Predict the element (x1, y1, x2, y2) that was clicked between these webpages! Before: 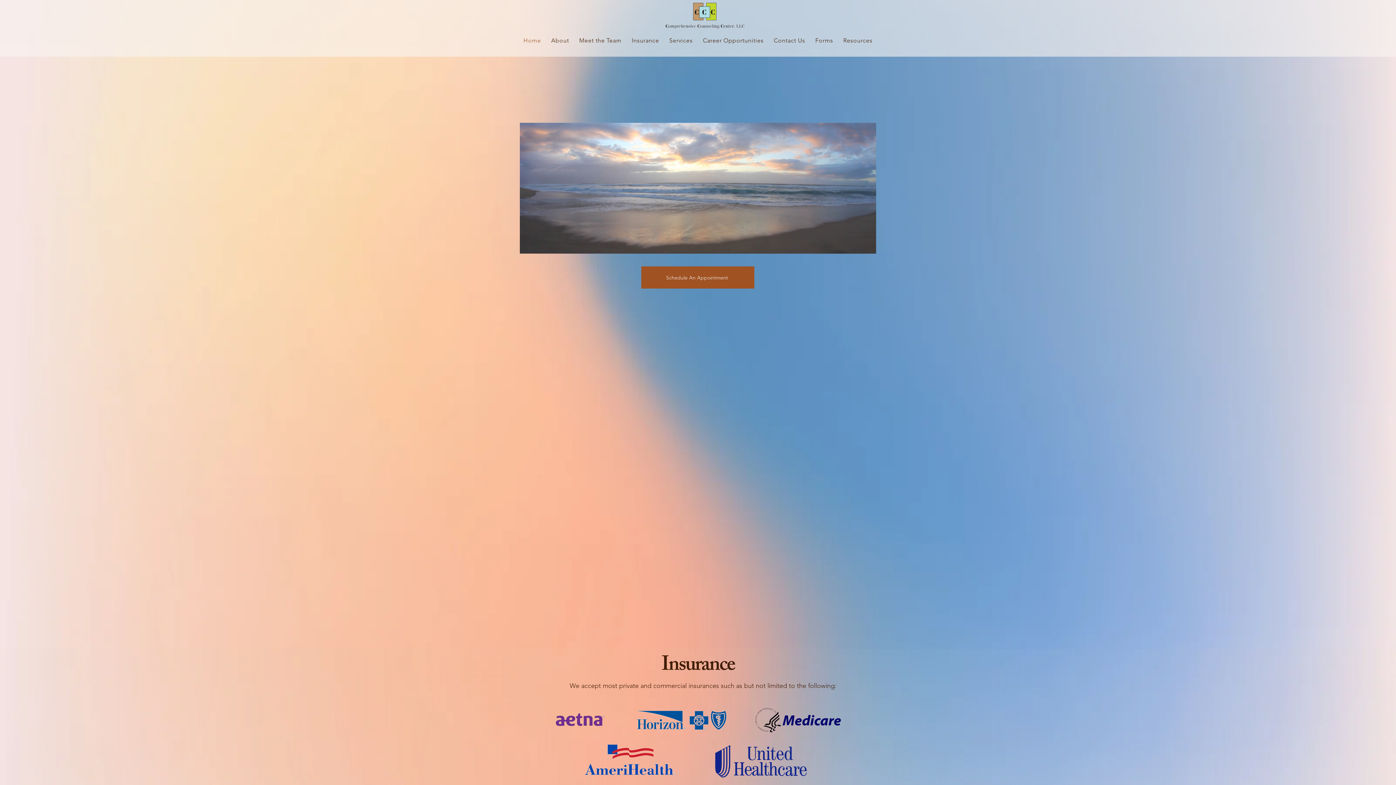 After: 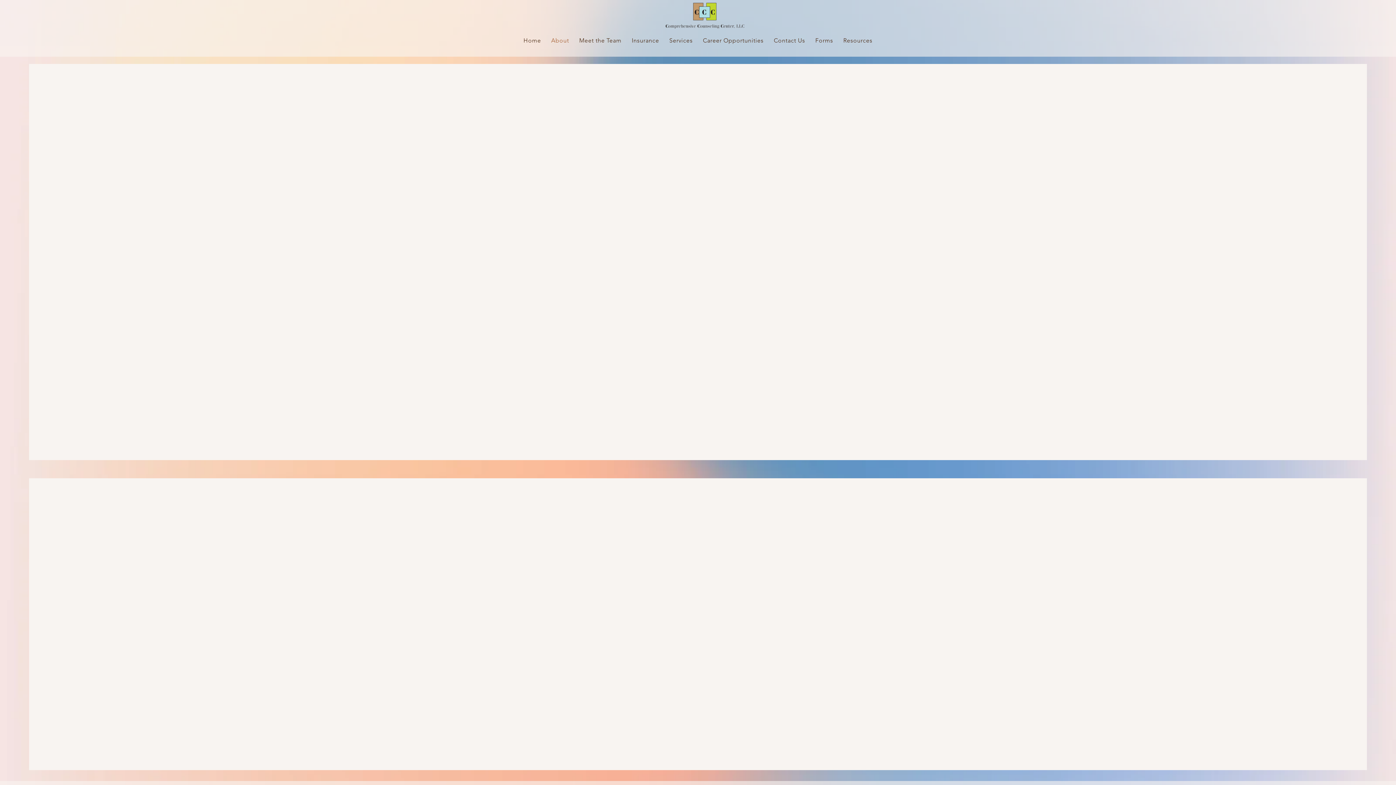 Action: label: About bbox: (547, 33, 572, 47)